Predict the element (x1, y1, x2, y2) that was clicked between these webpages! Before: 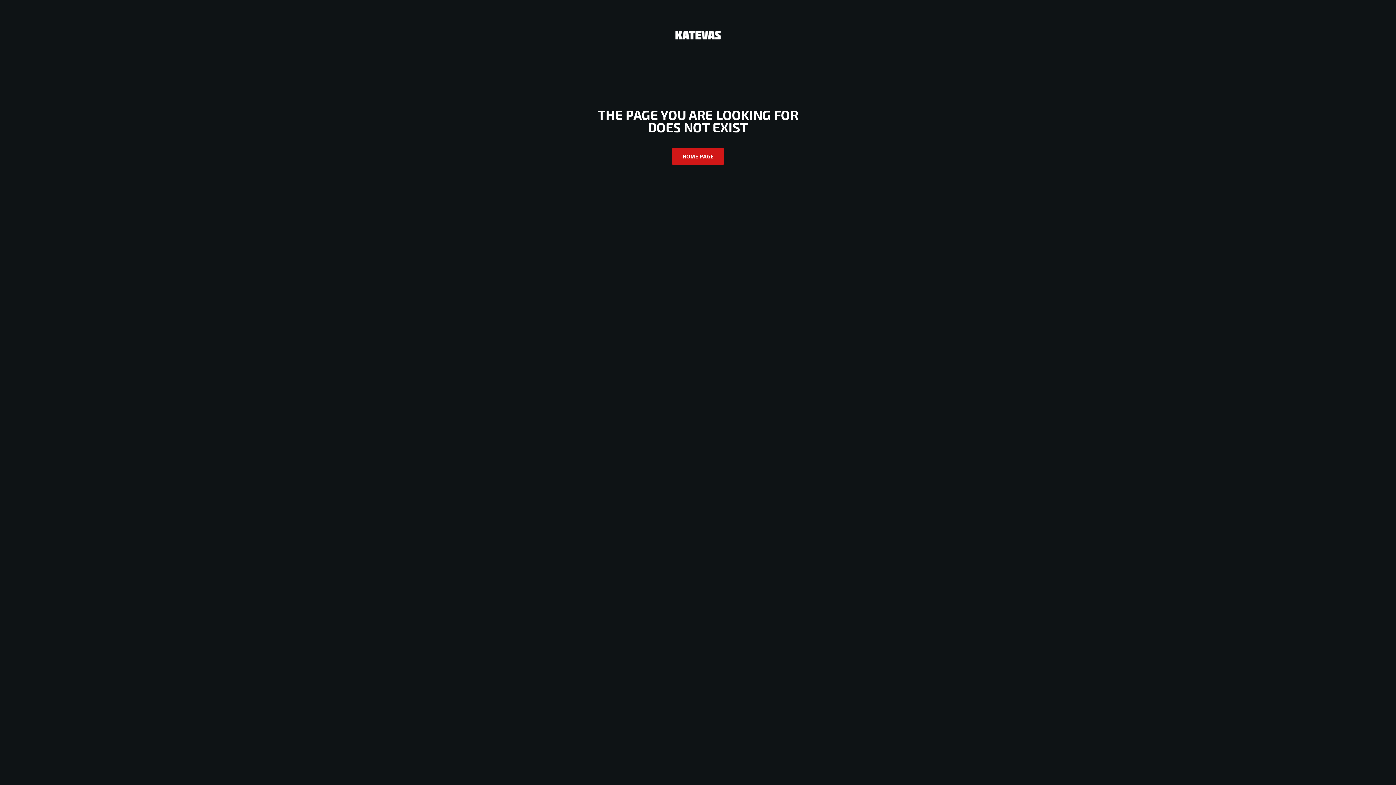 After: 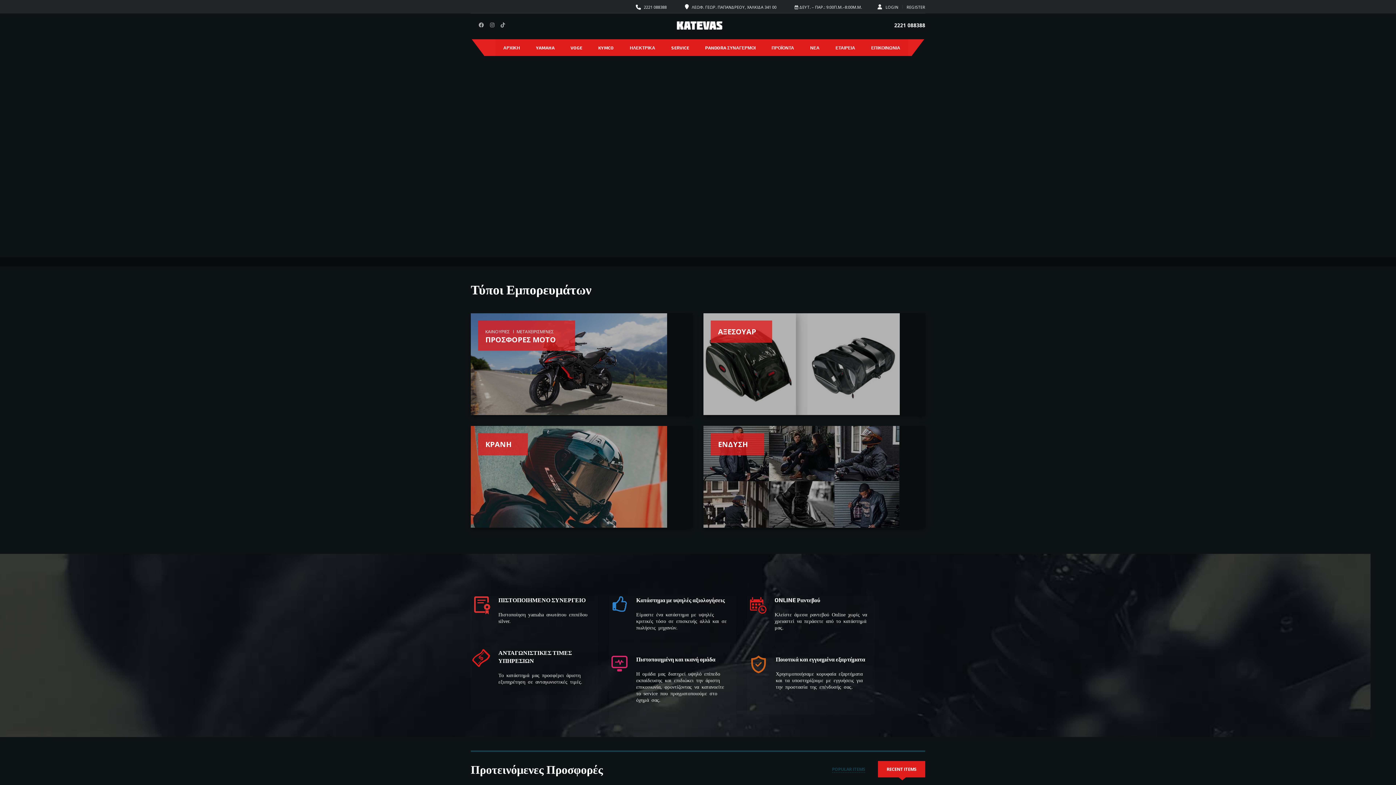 Action: label: HOME PAGE bbox: (672, 148, 723, 164)